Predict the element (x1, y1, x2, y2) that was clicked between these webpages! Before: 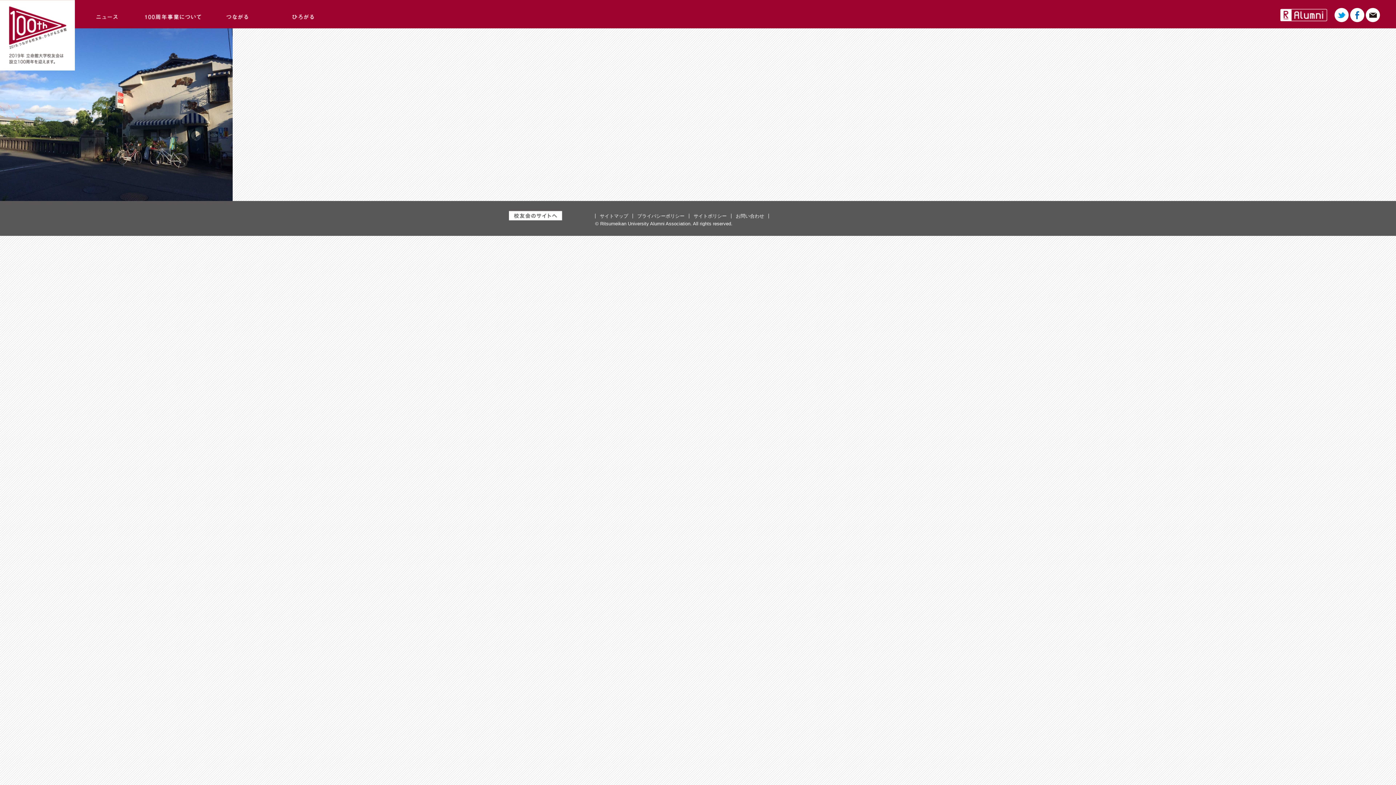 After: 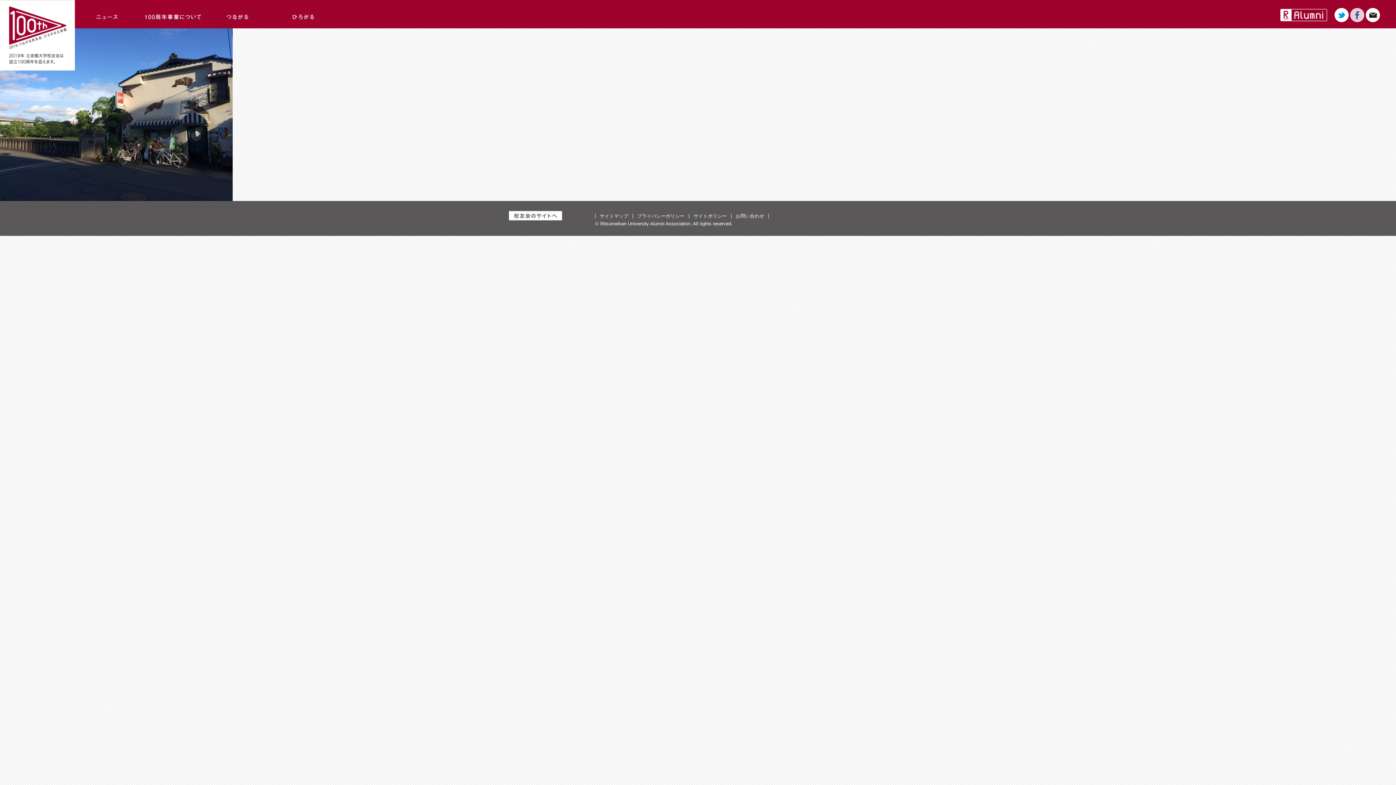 Action: bbox: (1350, 16, 1364, 22)